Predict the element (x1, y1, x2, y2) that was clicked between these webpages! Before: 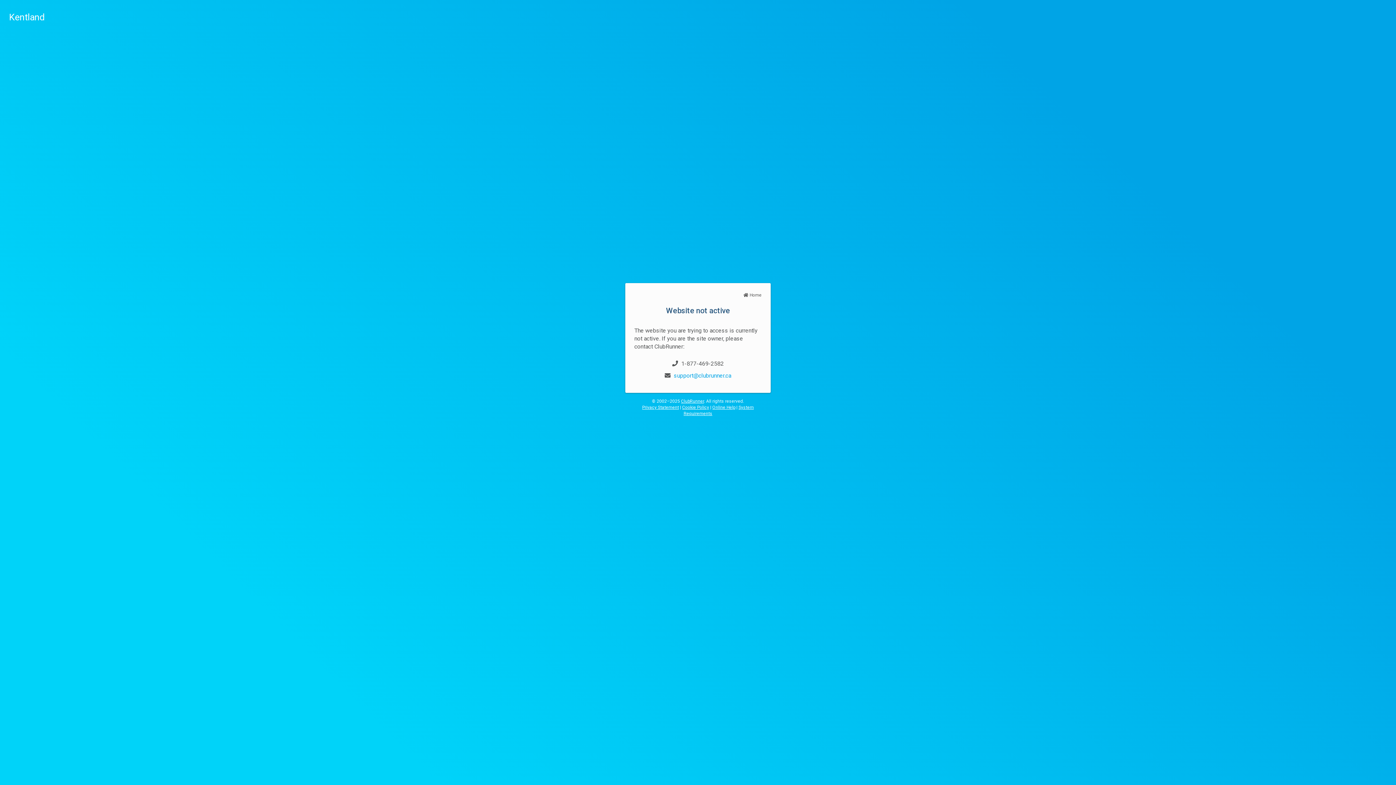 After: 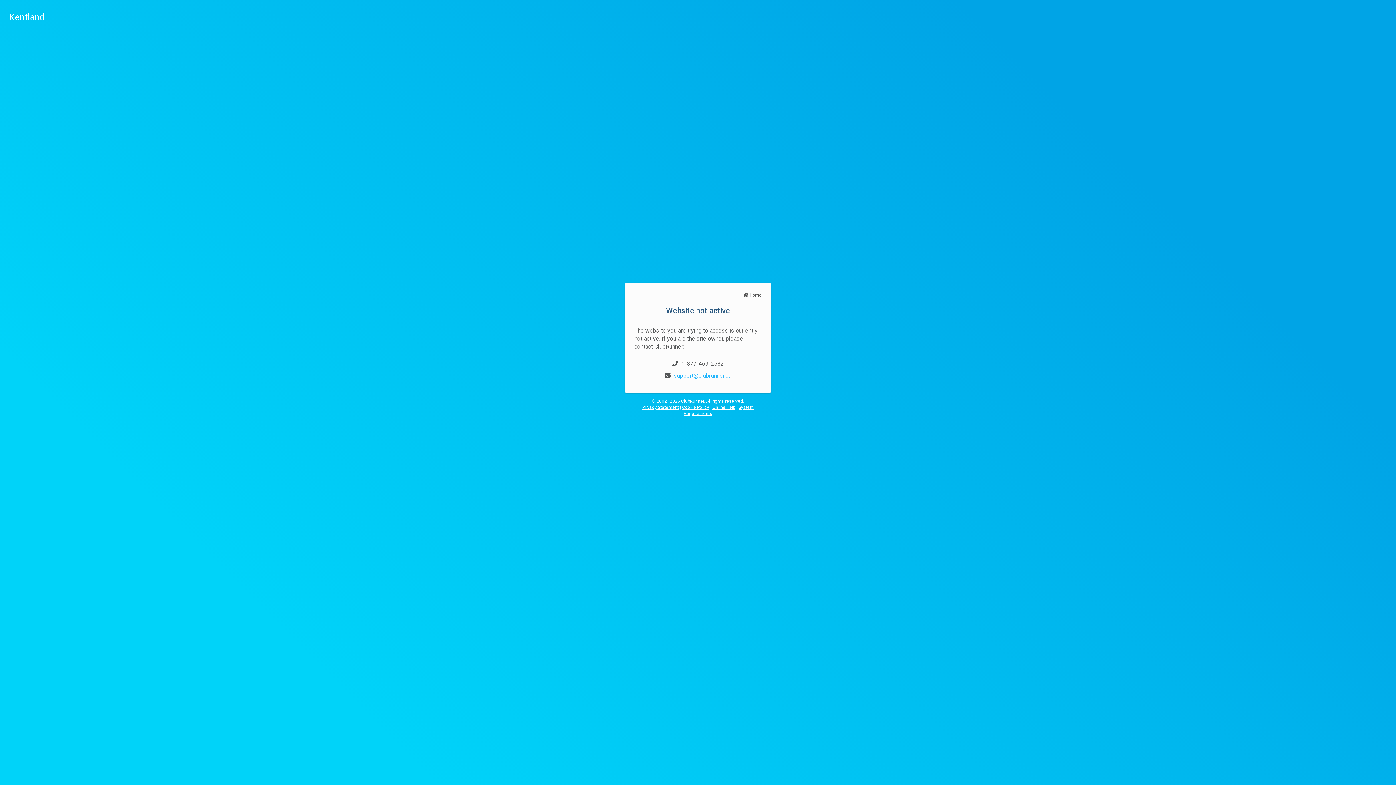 Action: label: support@clubrunner.ca bbox: (674, 372, 731, 379)